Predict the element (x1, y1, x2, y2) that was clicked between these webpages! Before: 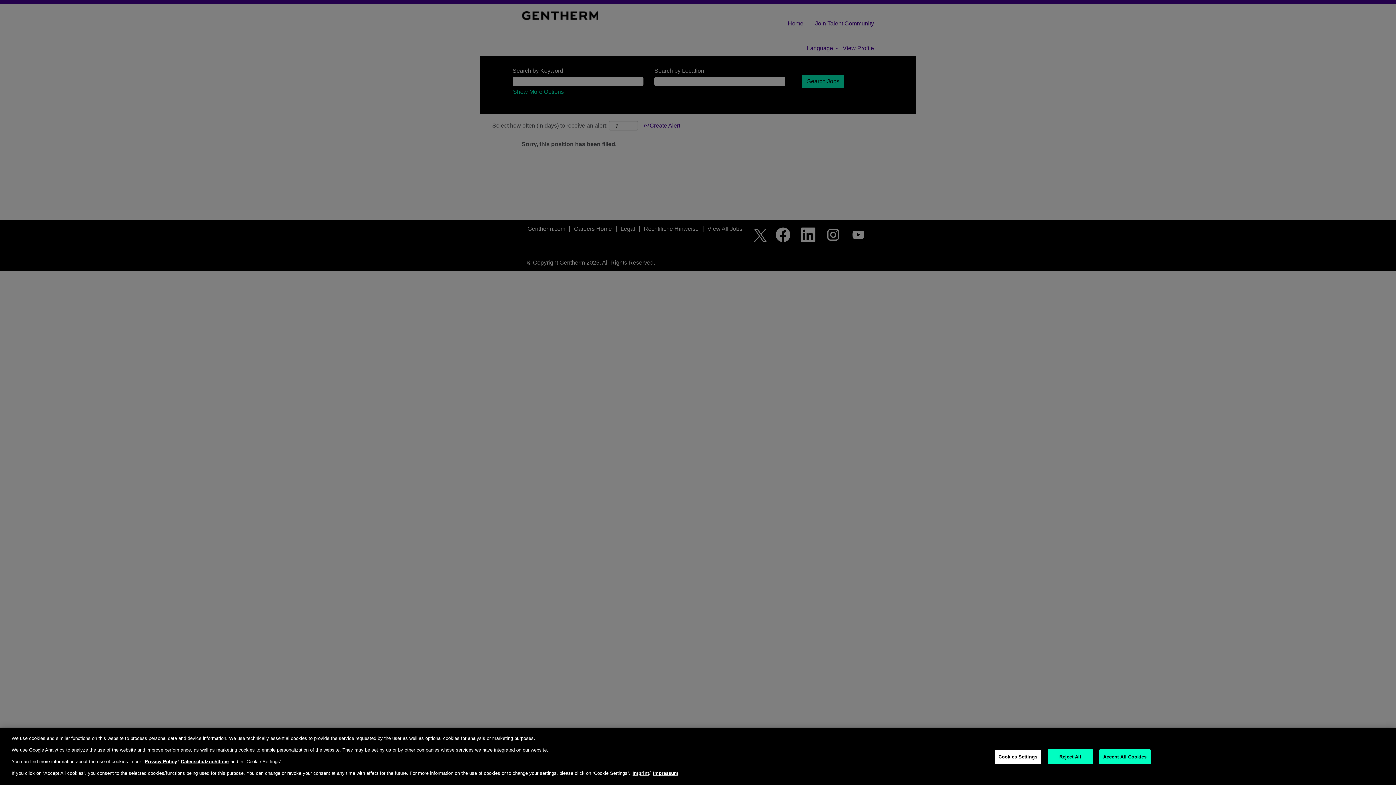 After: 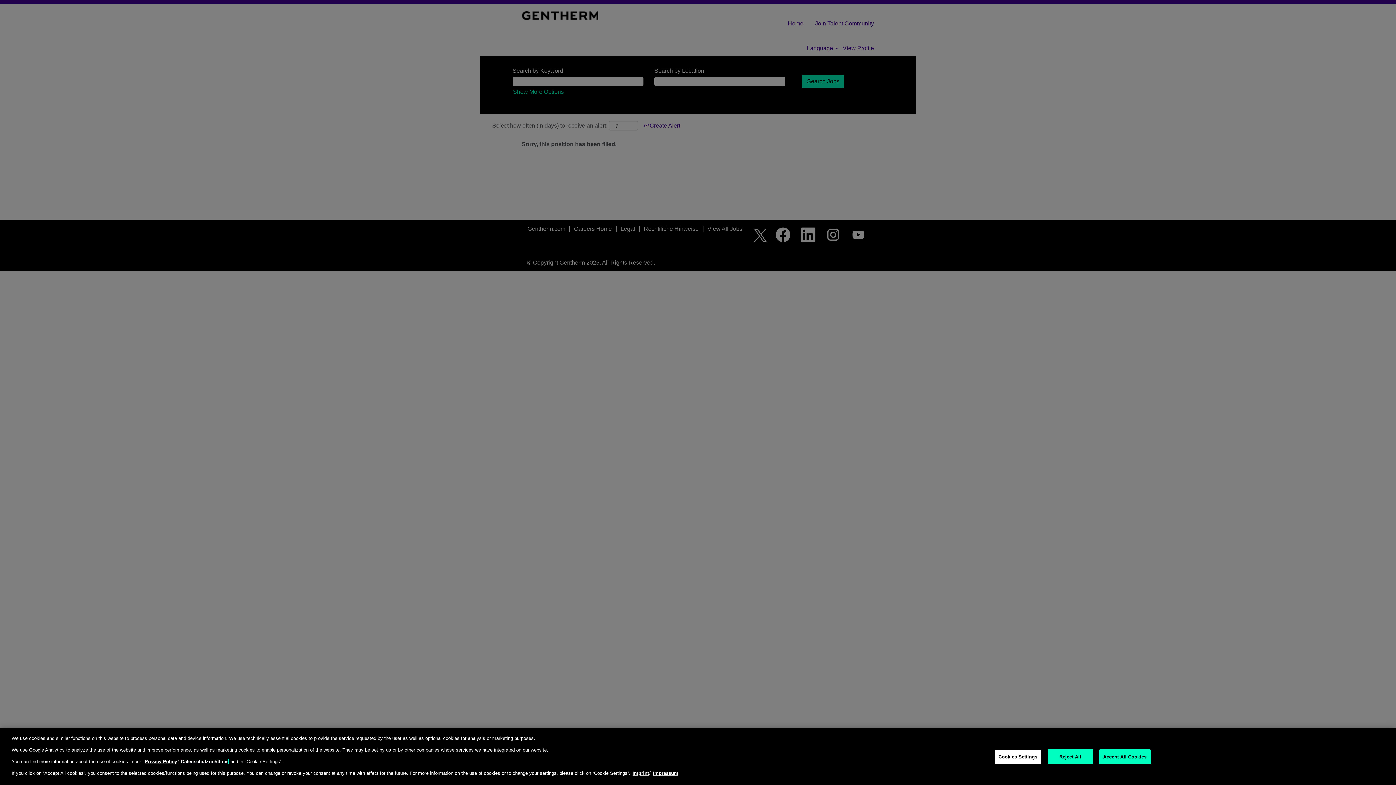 Action: bbox: (180, 758, 229, 765) label: Datenschutzrichtlinie